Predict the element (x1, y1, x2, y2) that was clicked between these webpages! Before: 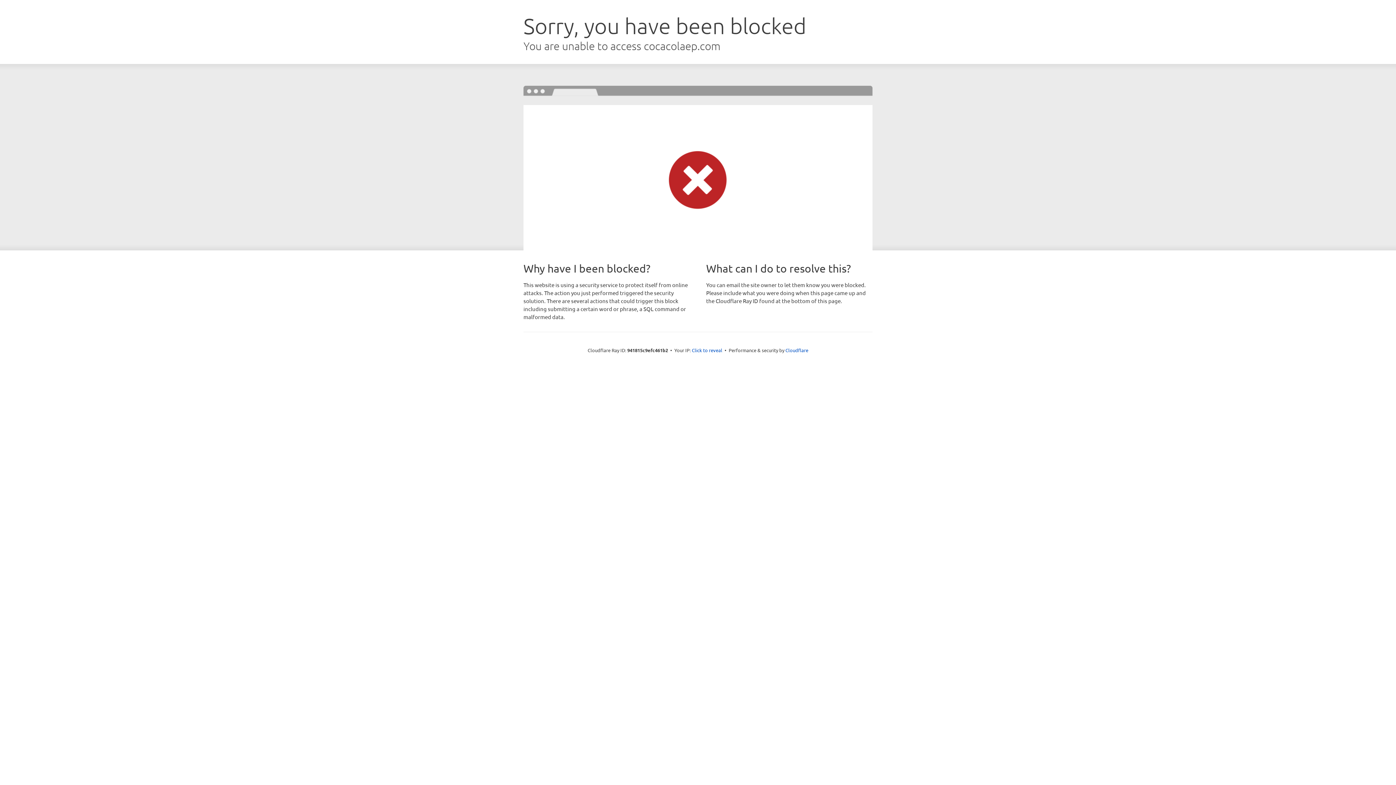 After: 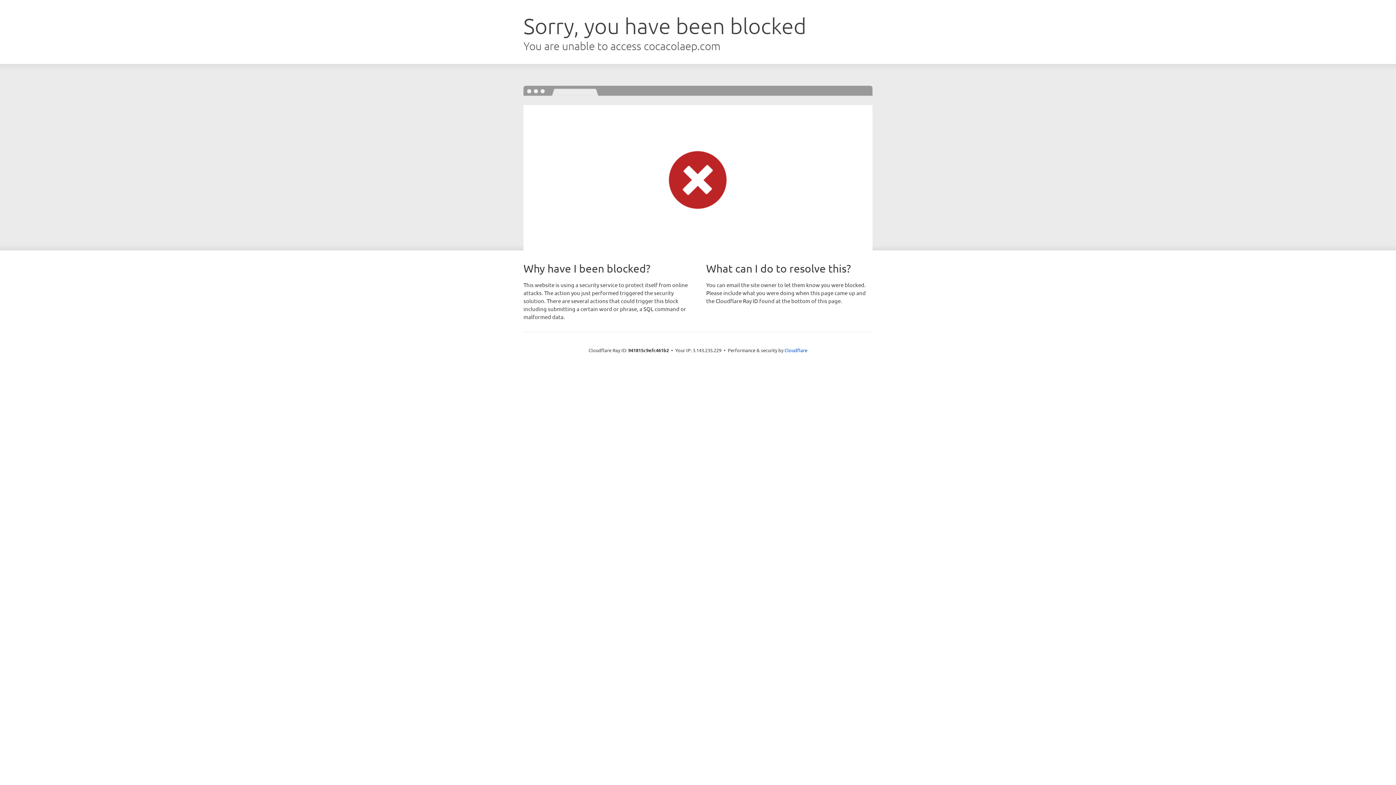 Action: label: Click to reveal bbox: (692, 346, 722, 353)